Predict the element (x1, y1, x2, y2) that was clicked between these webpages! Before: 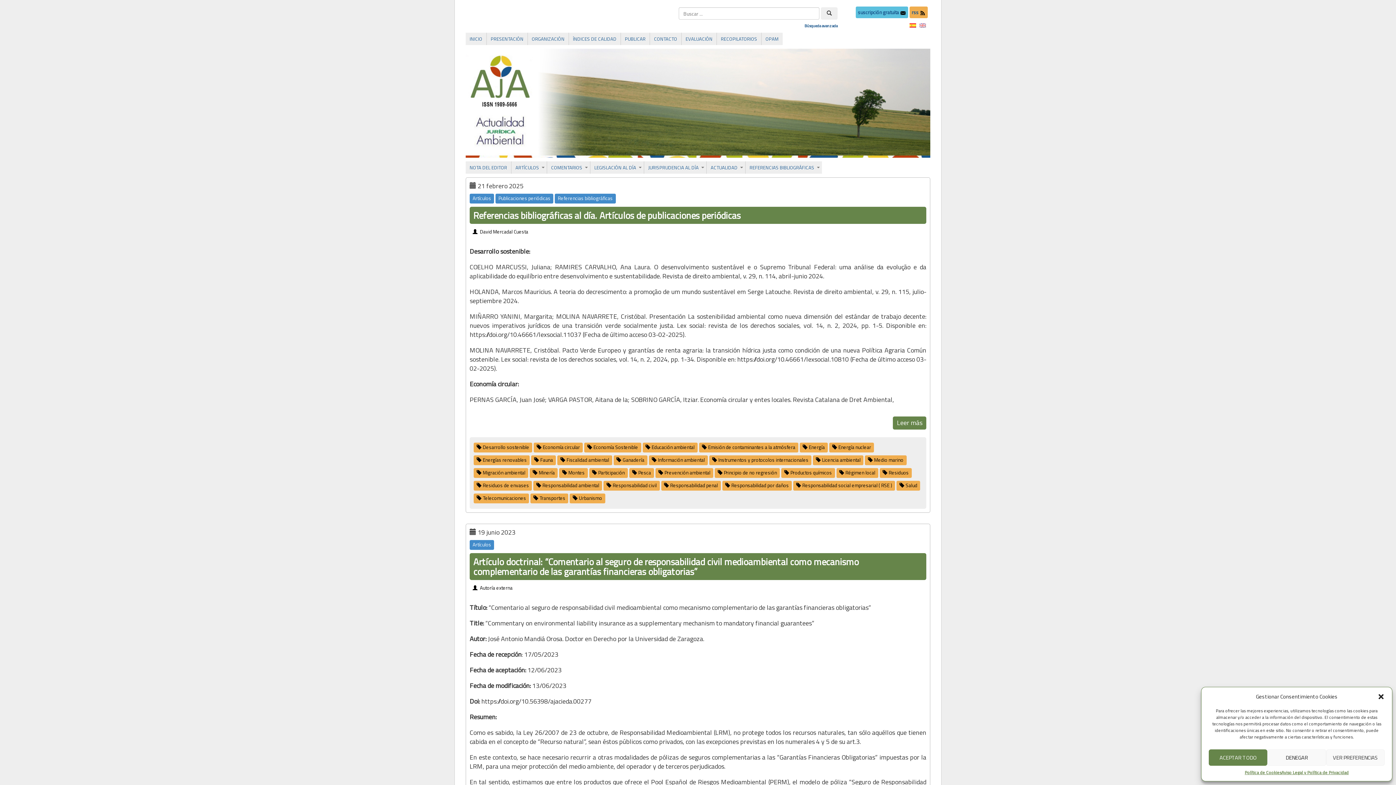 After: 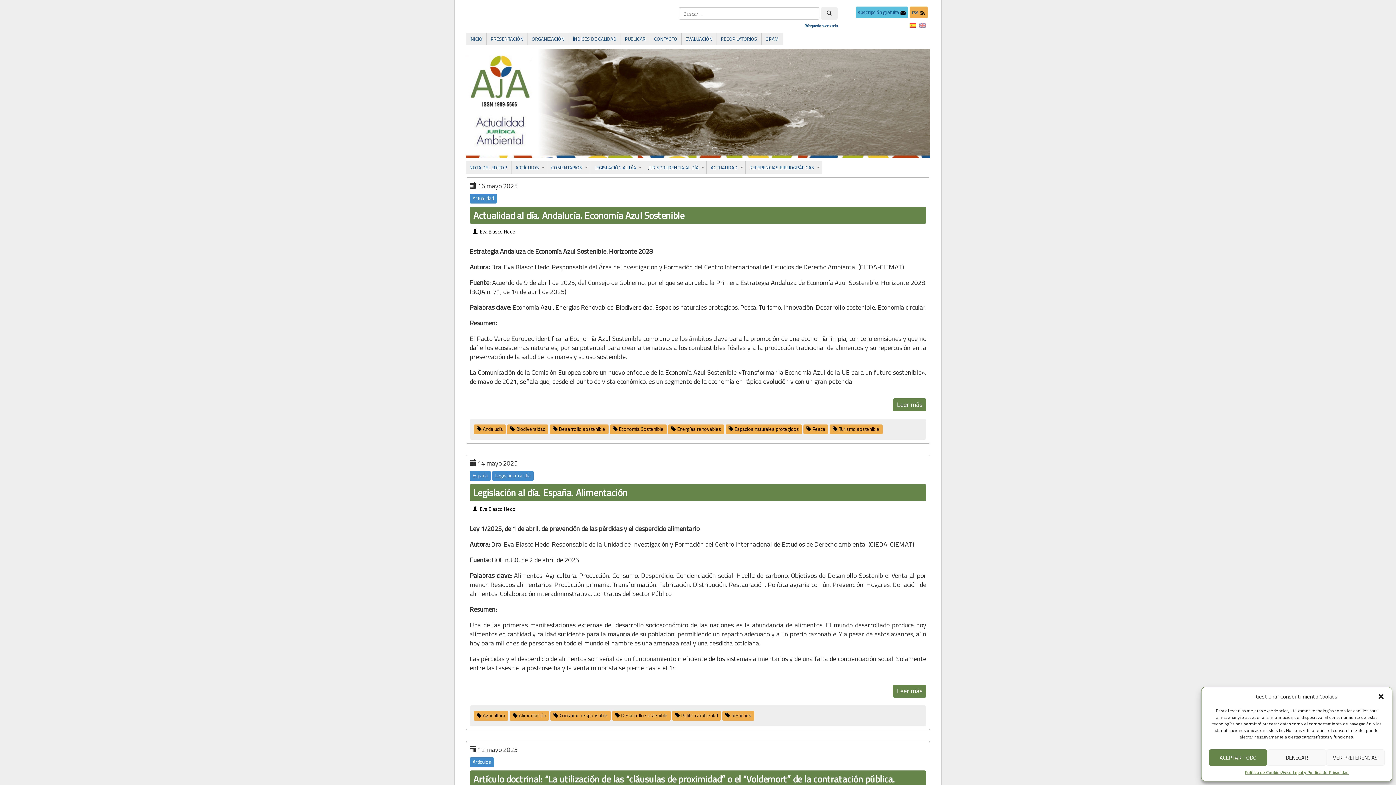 Action: label: Desarrollo sostenible bbox: (482, 444, 529, 451)